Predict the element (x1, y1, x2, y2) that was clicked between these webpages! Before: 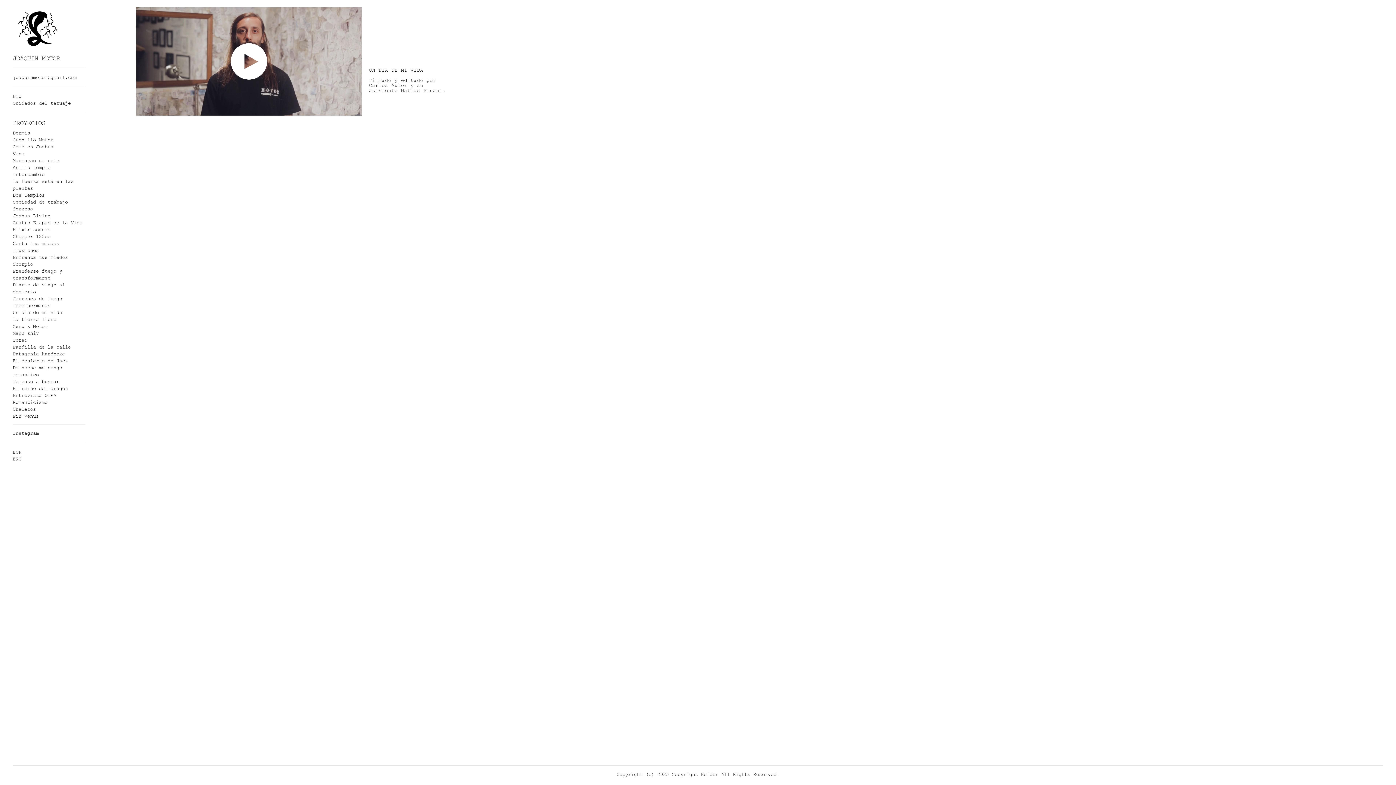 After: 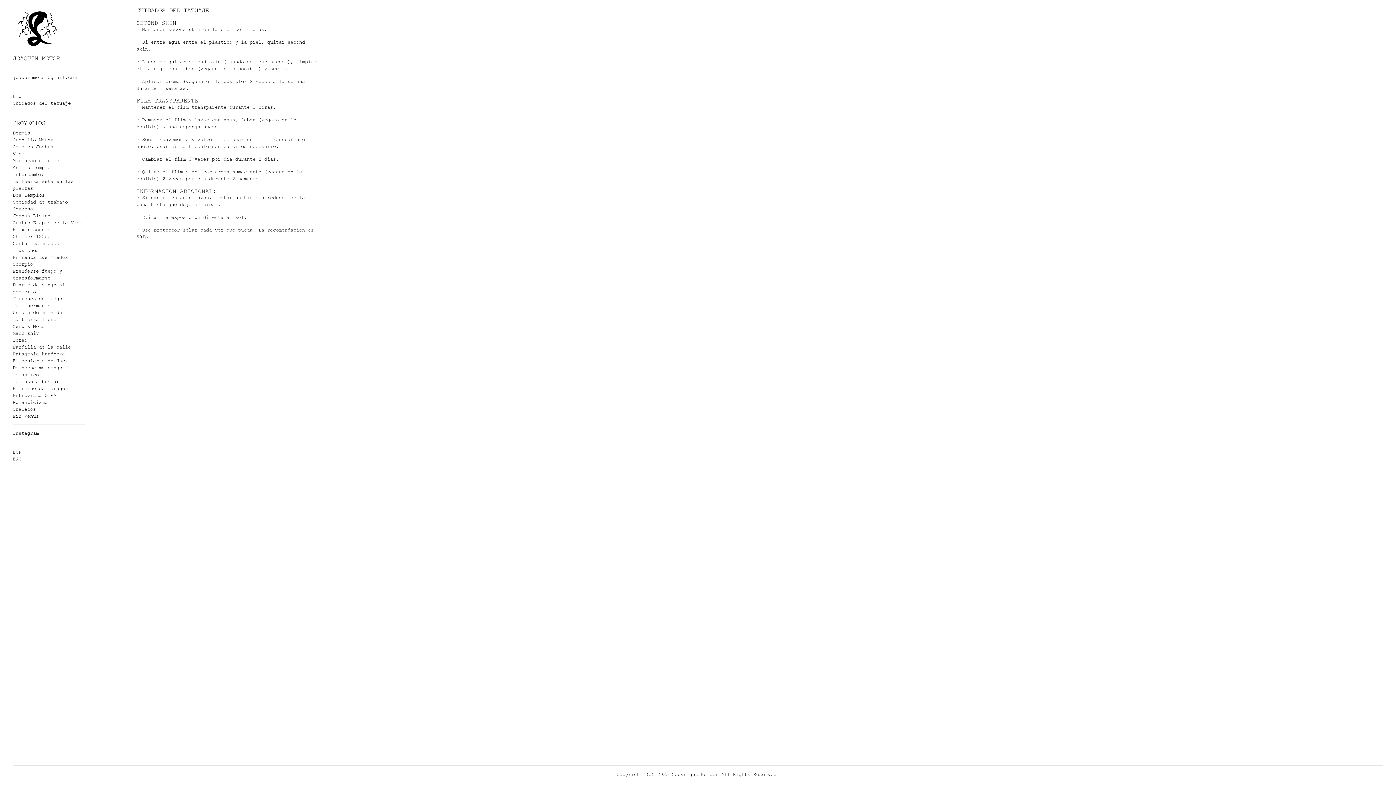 Action: bbox: (12, 100, 70, 106) label: Cuidados del tatuaje